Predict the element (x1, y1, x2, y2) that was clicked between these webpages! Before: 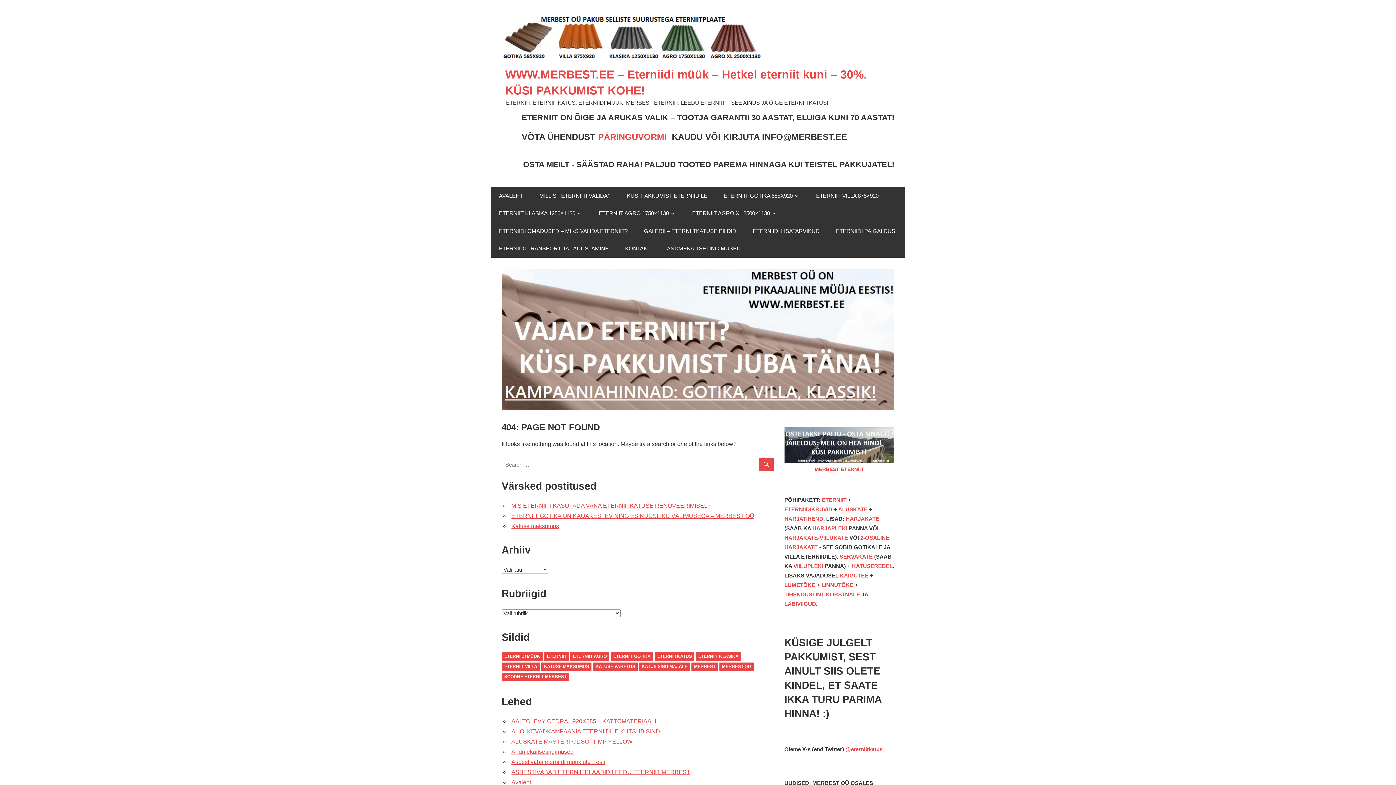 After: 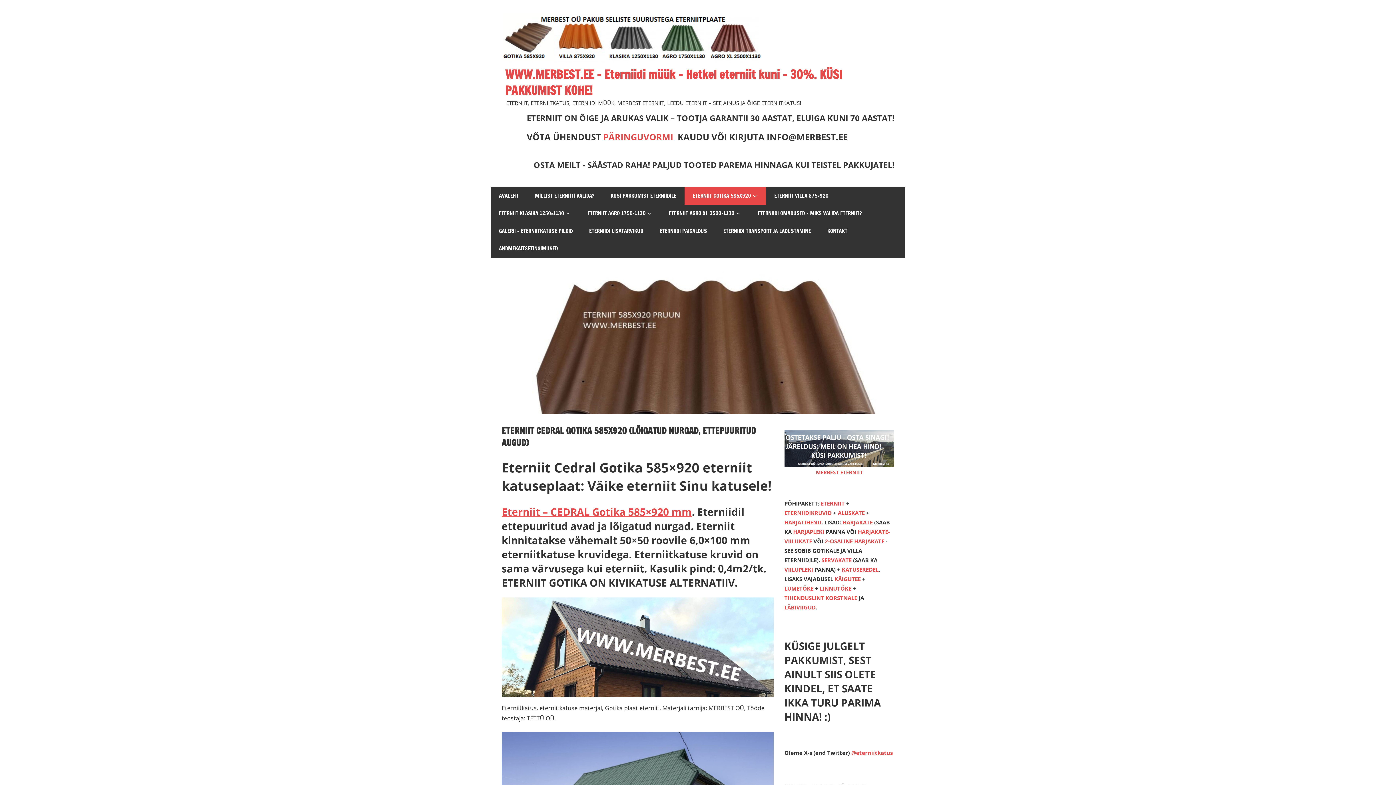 Action: bbox: (715, 187, 808, 204) label: ETERNIIT GOTIKA 585X920